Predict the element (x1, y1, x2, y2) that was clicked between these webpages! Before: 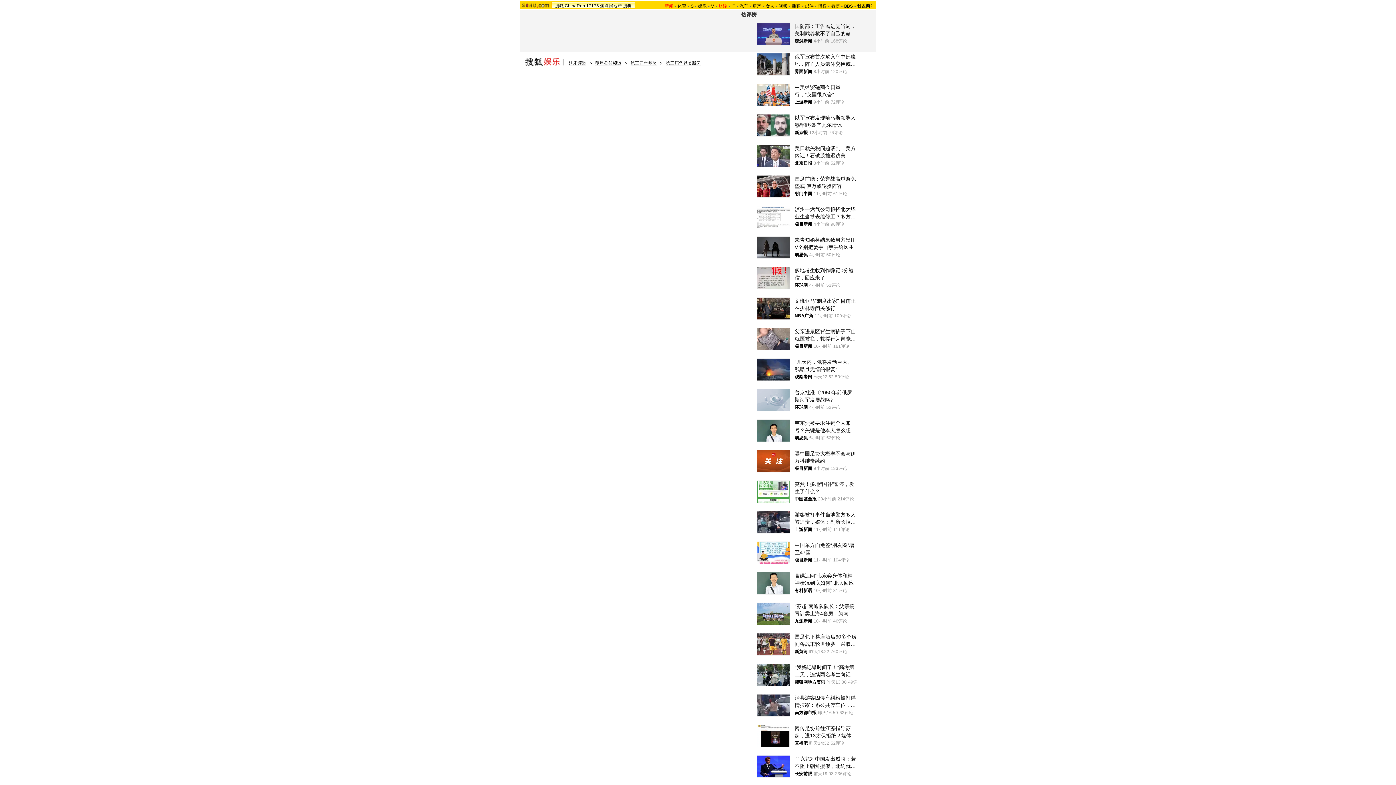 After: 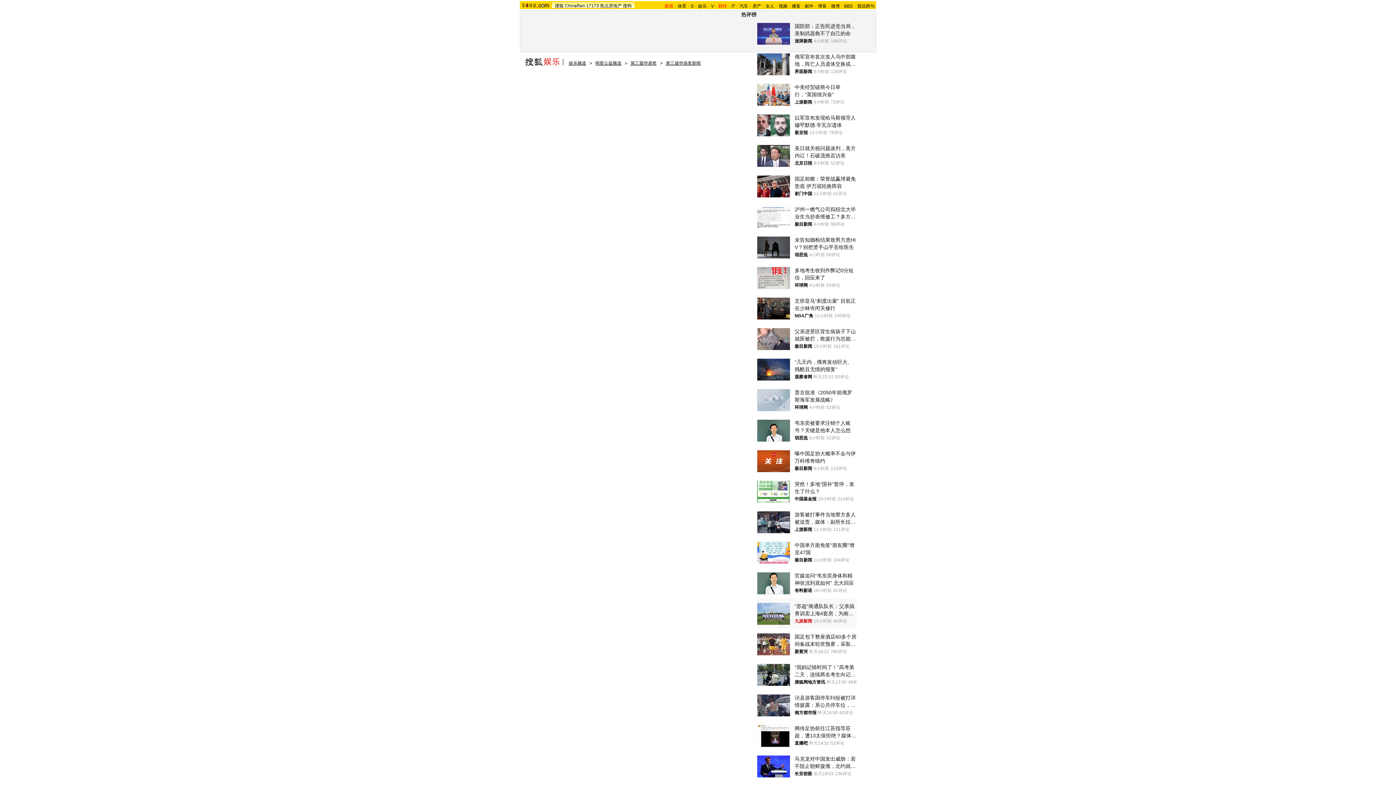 Action: bbox: (794, 617, 812, 624) label: 九派新闻